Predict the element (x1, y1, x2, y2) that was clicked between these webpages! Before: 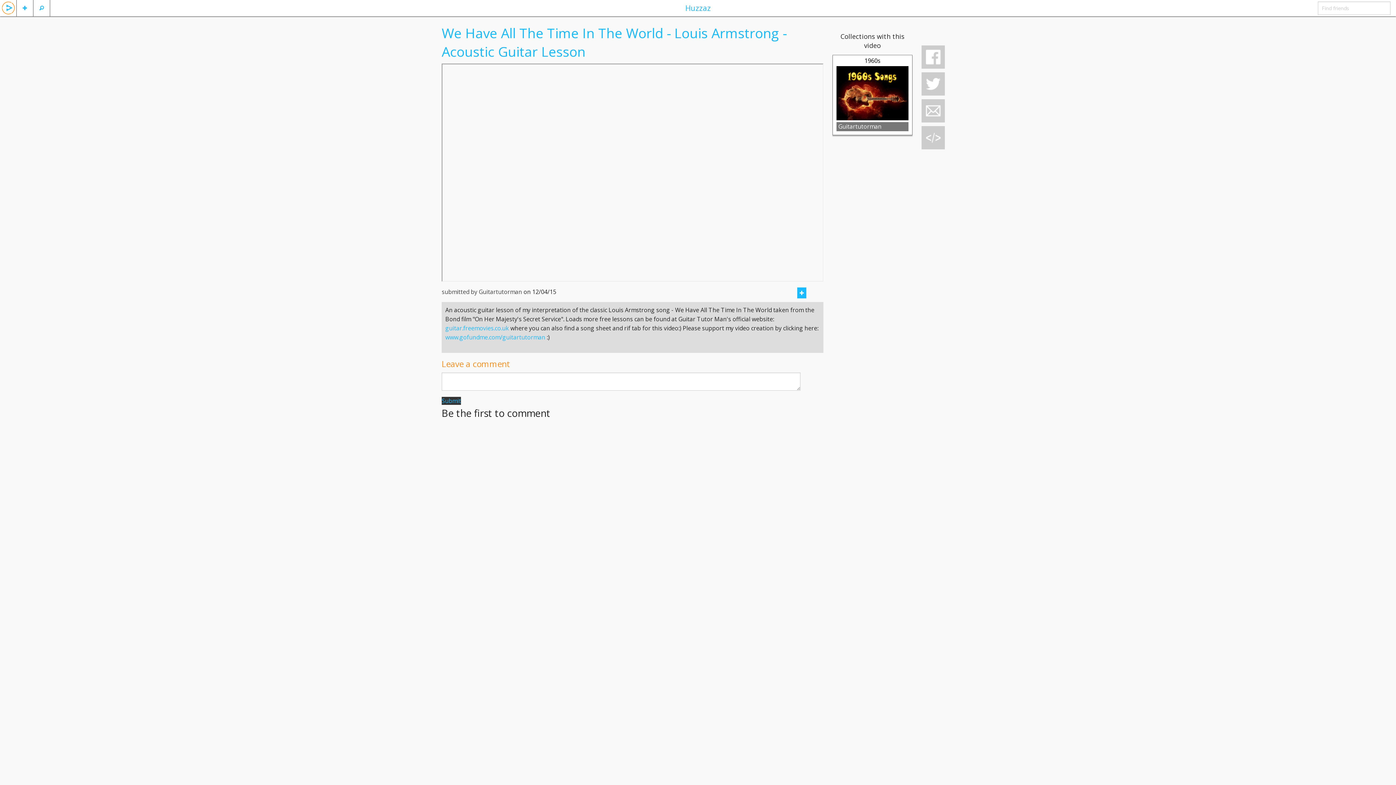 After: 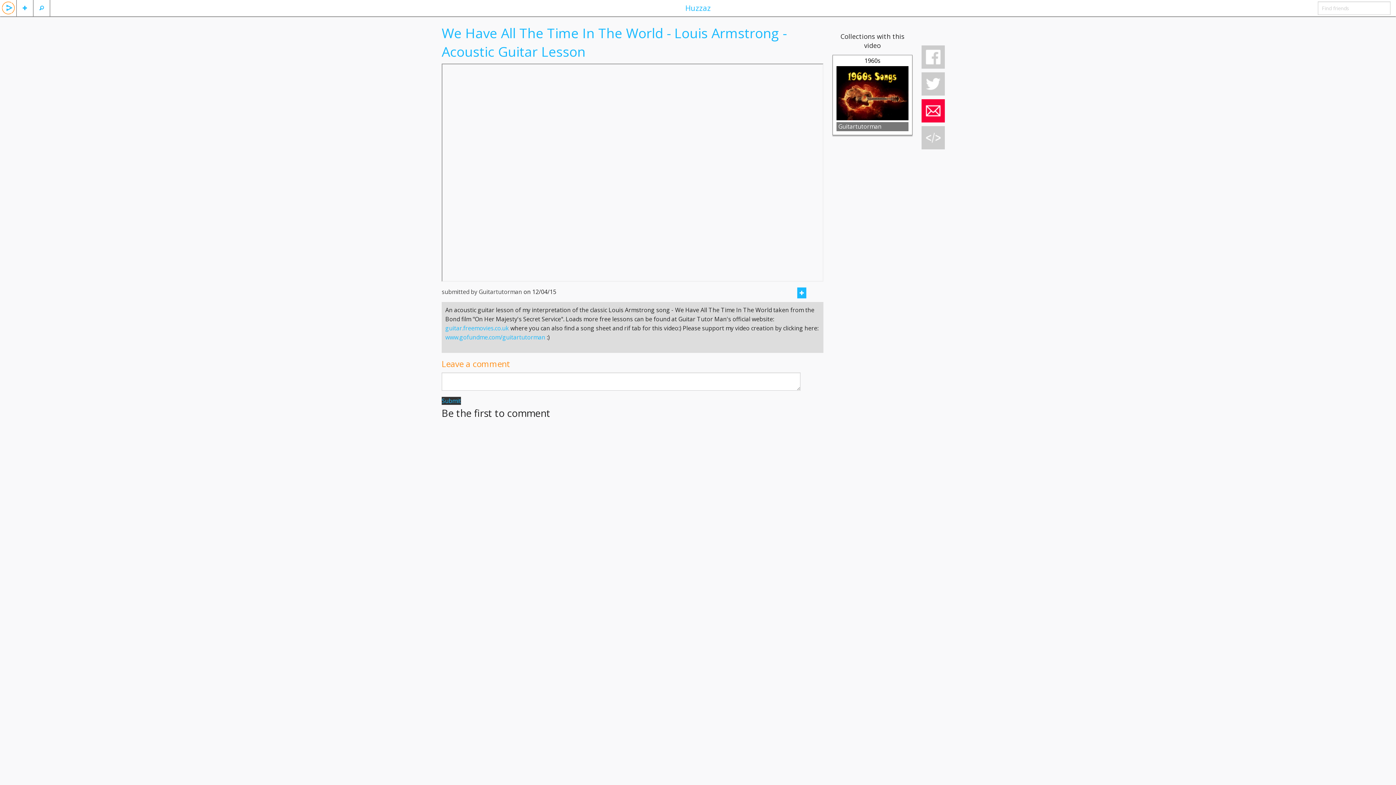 Action: bbox: (921, 99, 945, 122)